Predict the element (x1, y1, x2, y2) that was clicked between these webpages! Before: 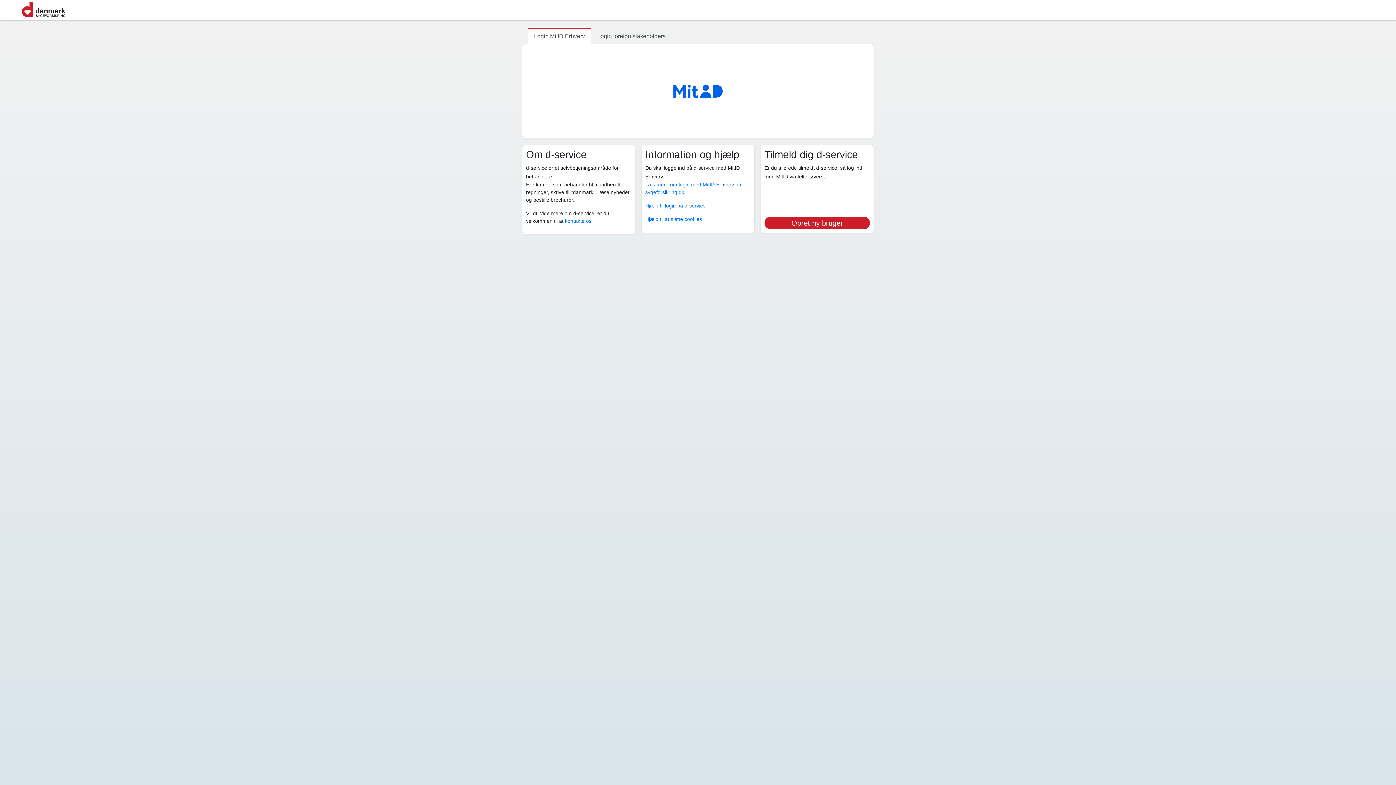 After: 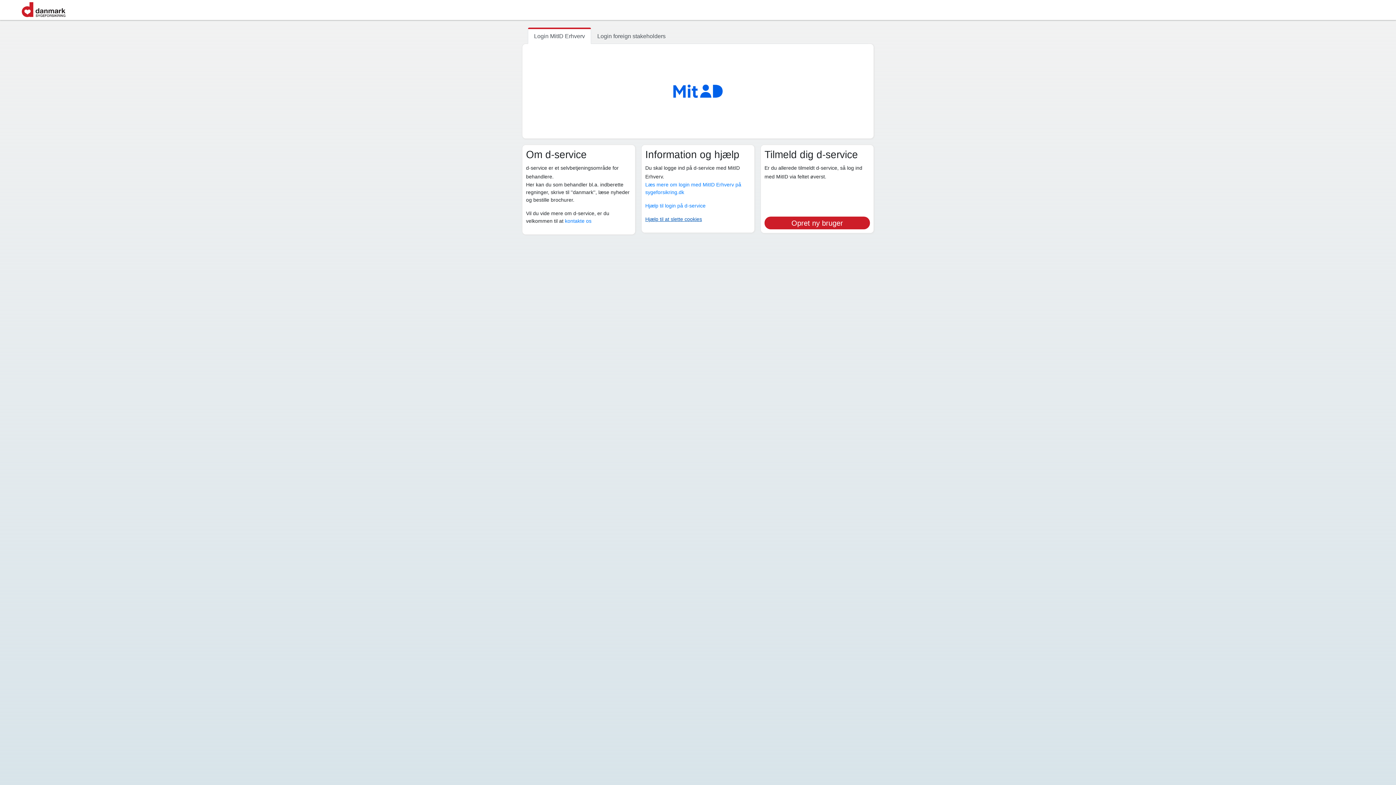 Action: label: Hjælp til at slette cookies bbox: (645, 216, 702, 222)